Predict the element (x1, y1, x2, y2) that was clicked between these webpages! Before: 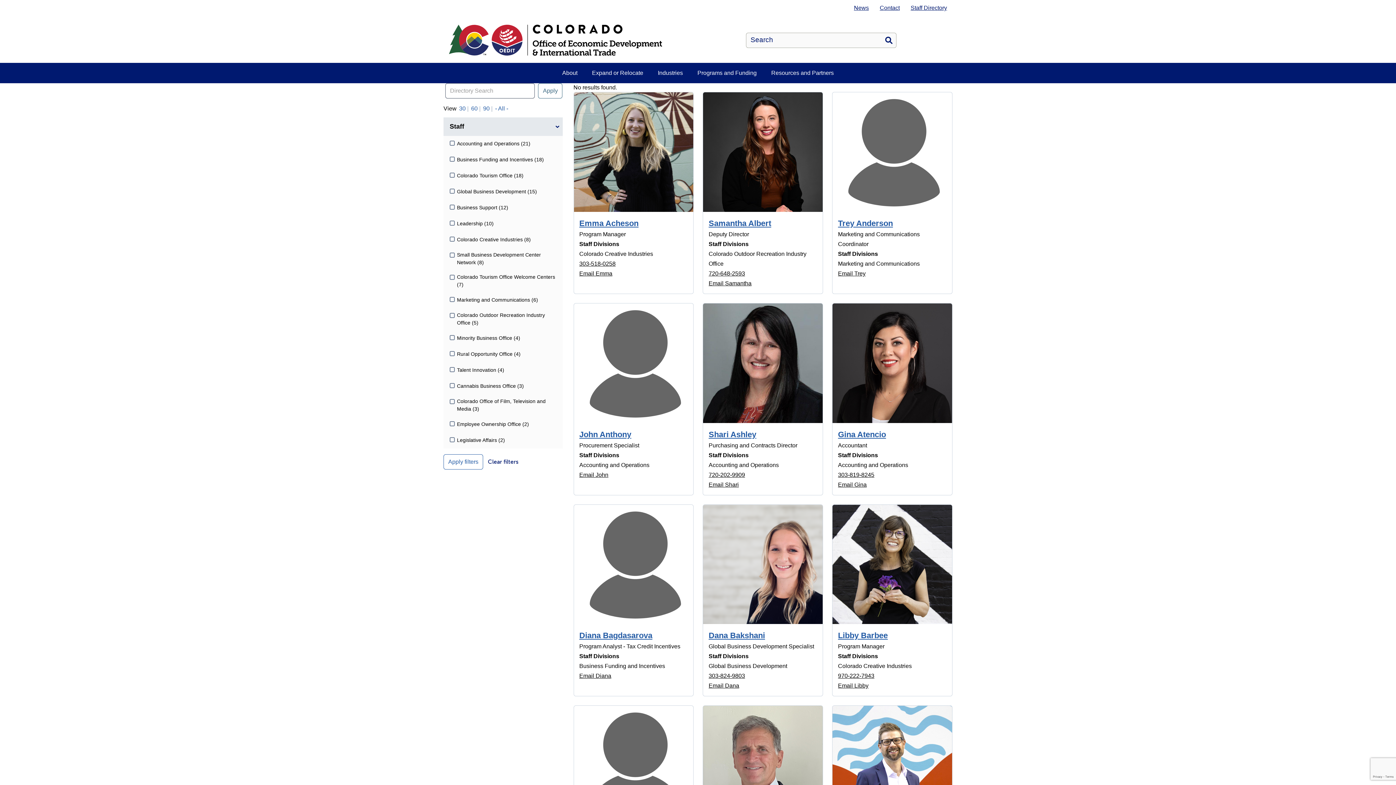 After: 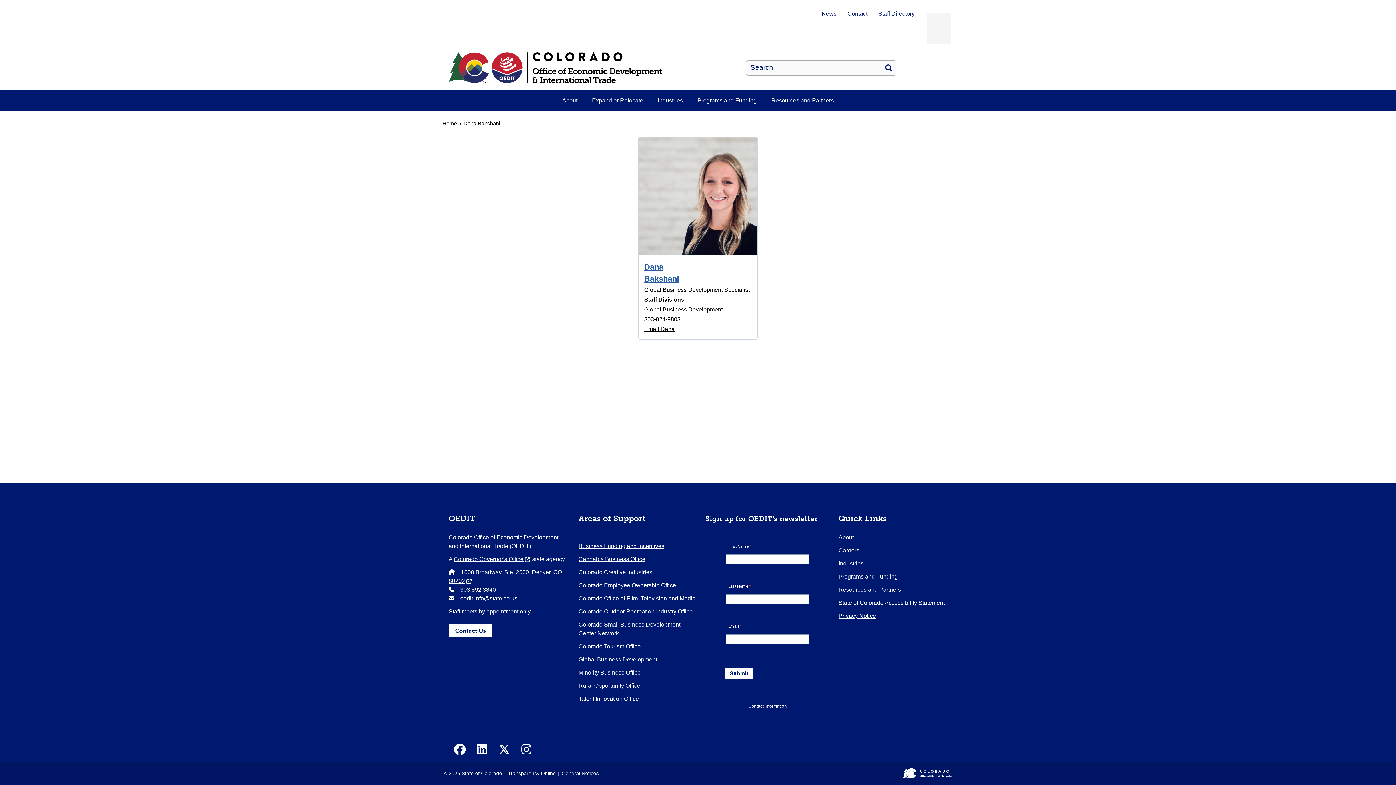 Action: bbox: (708, 631, 765, 640) label: Dana Bakshani